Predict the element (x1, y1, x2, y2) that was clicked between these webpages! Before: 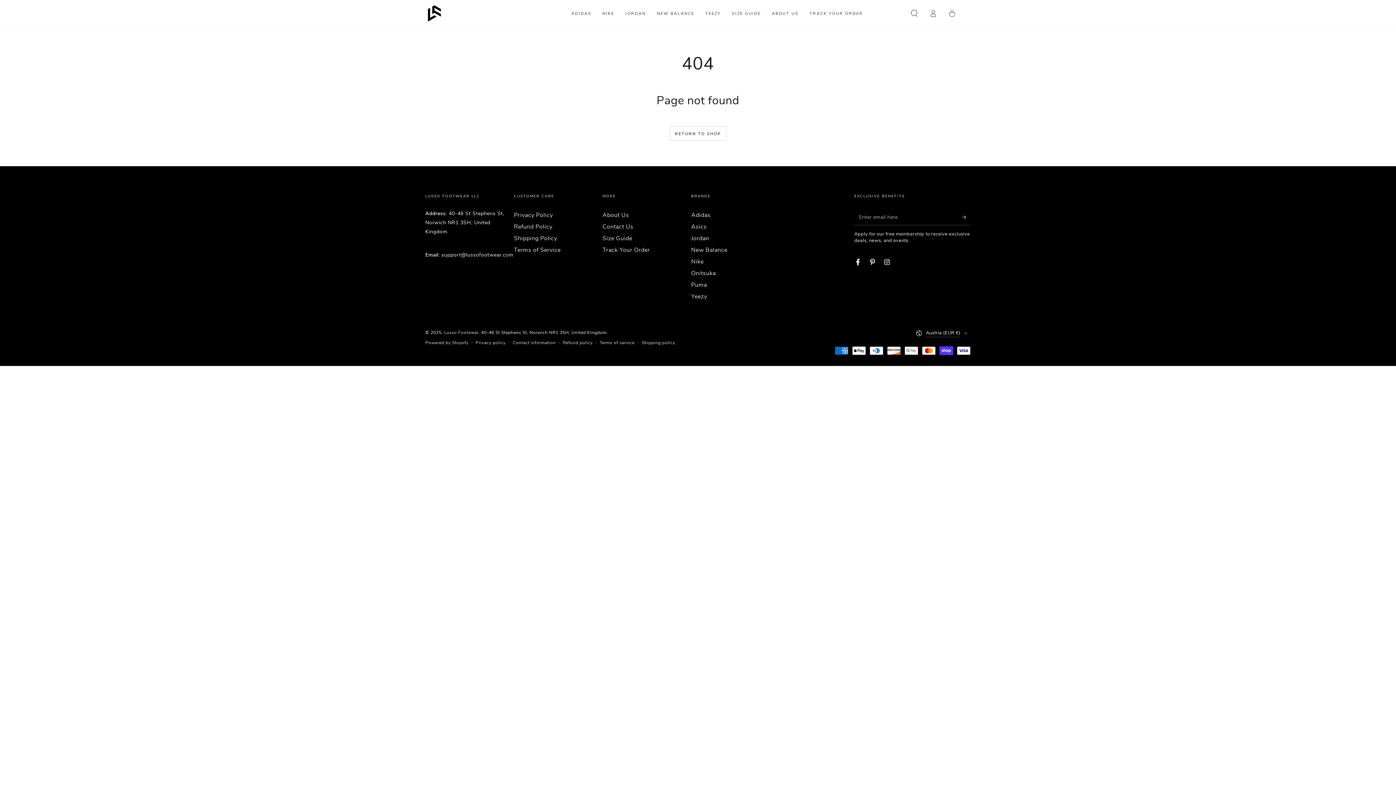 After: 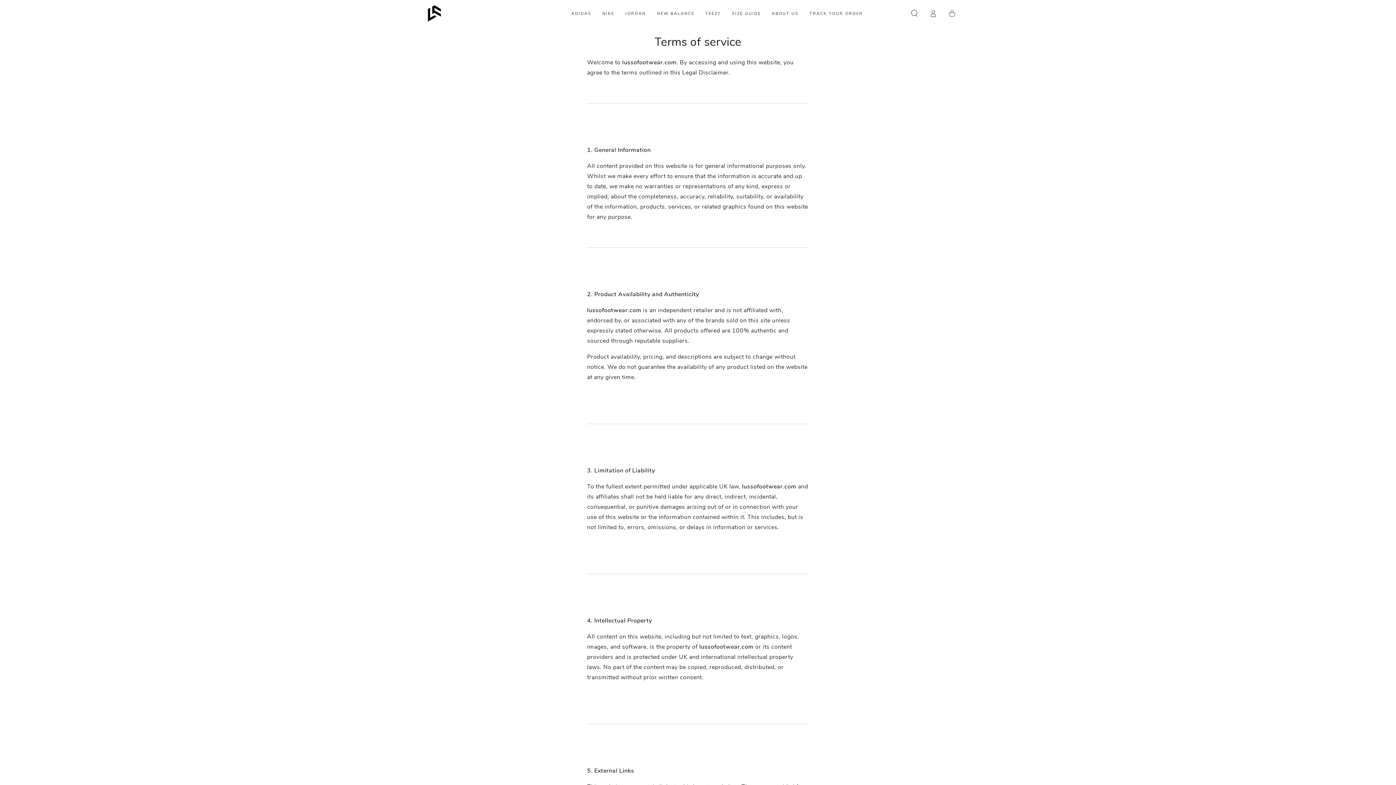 Action: bbox: (599, 339, 634, 345) label: Terms of service